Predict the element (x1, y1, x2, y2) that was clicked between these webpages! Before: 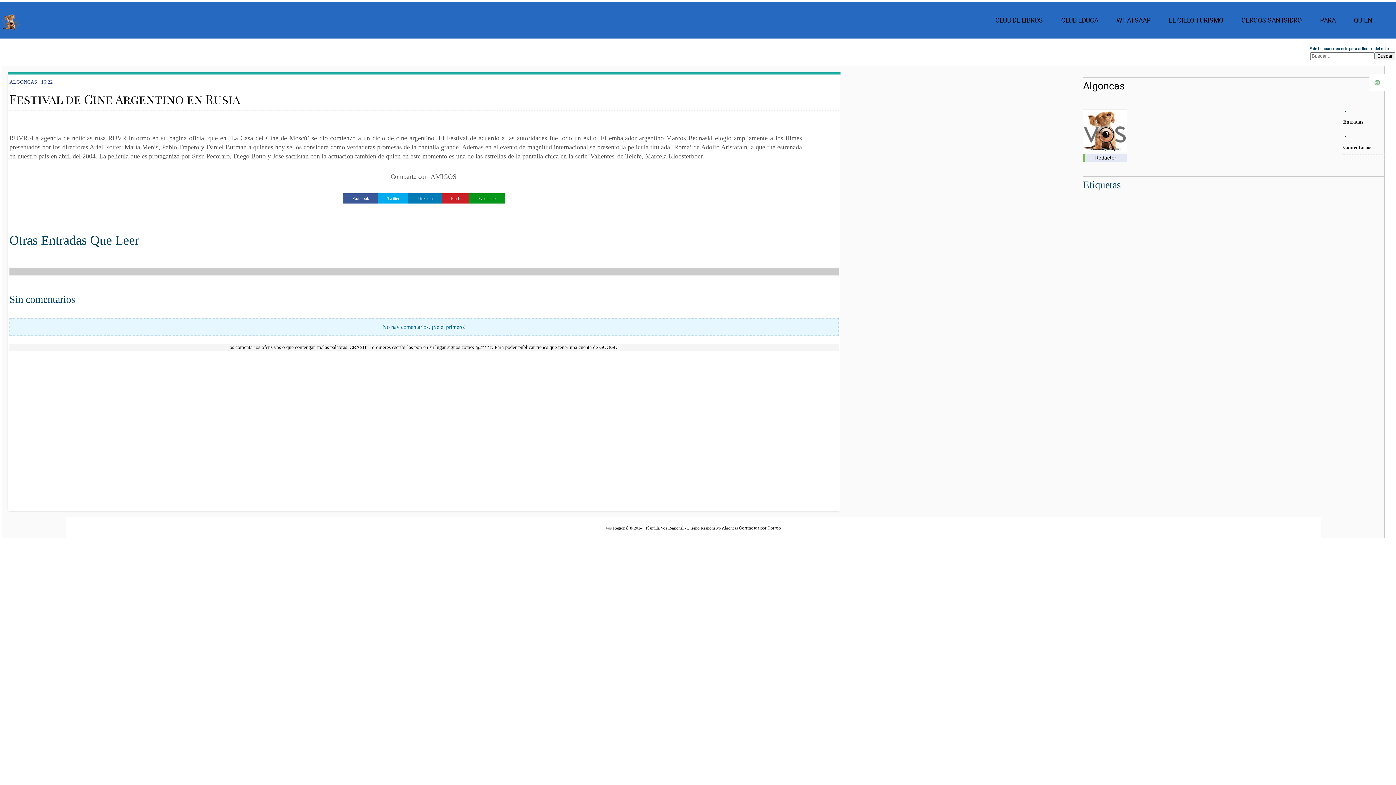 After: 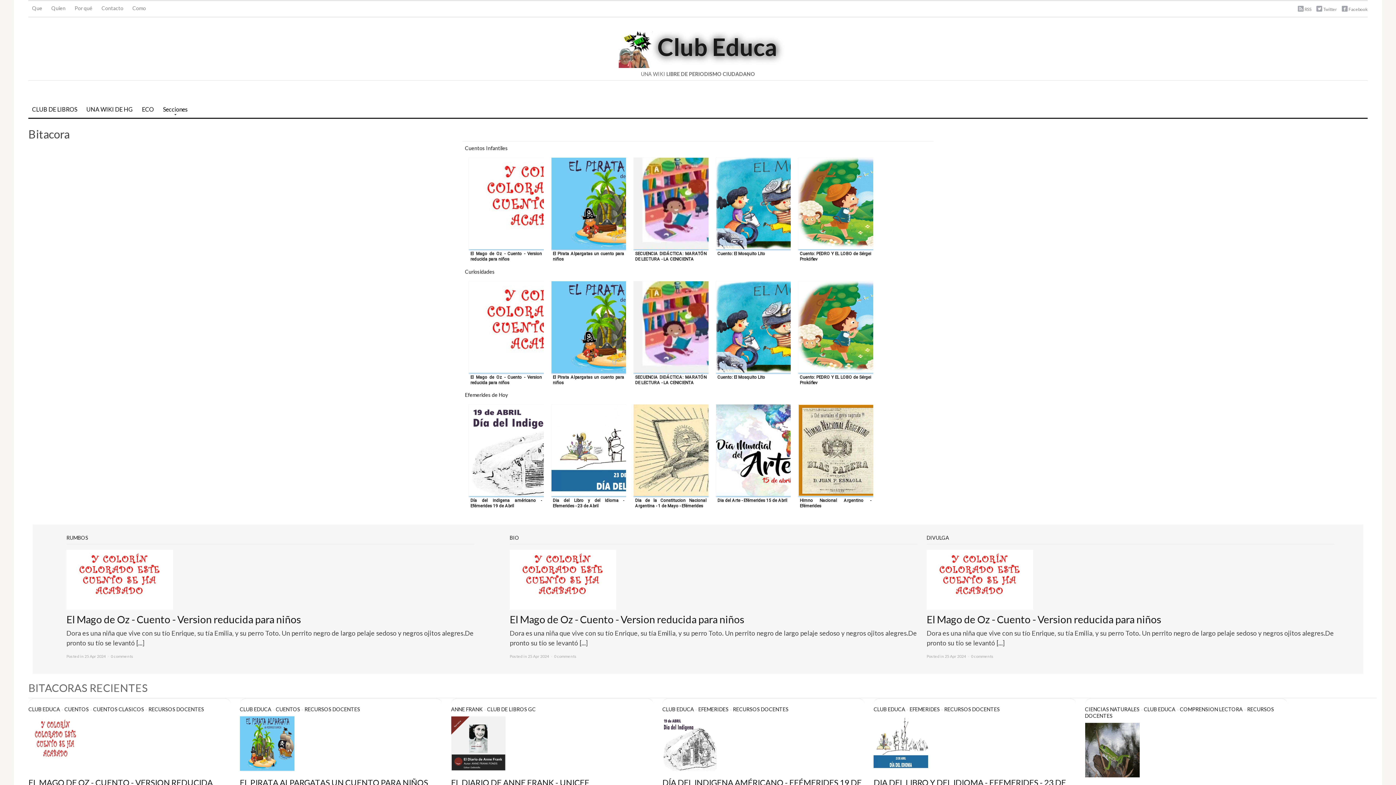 Action: label: CLUB EDUCA bbox: (1061, 16, 1098, 24)